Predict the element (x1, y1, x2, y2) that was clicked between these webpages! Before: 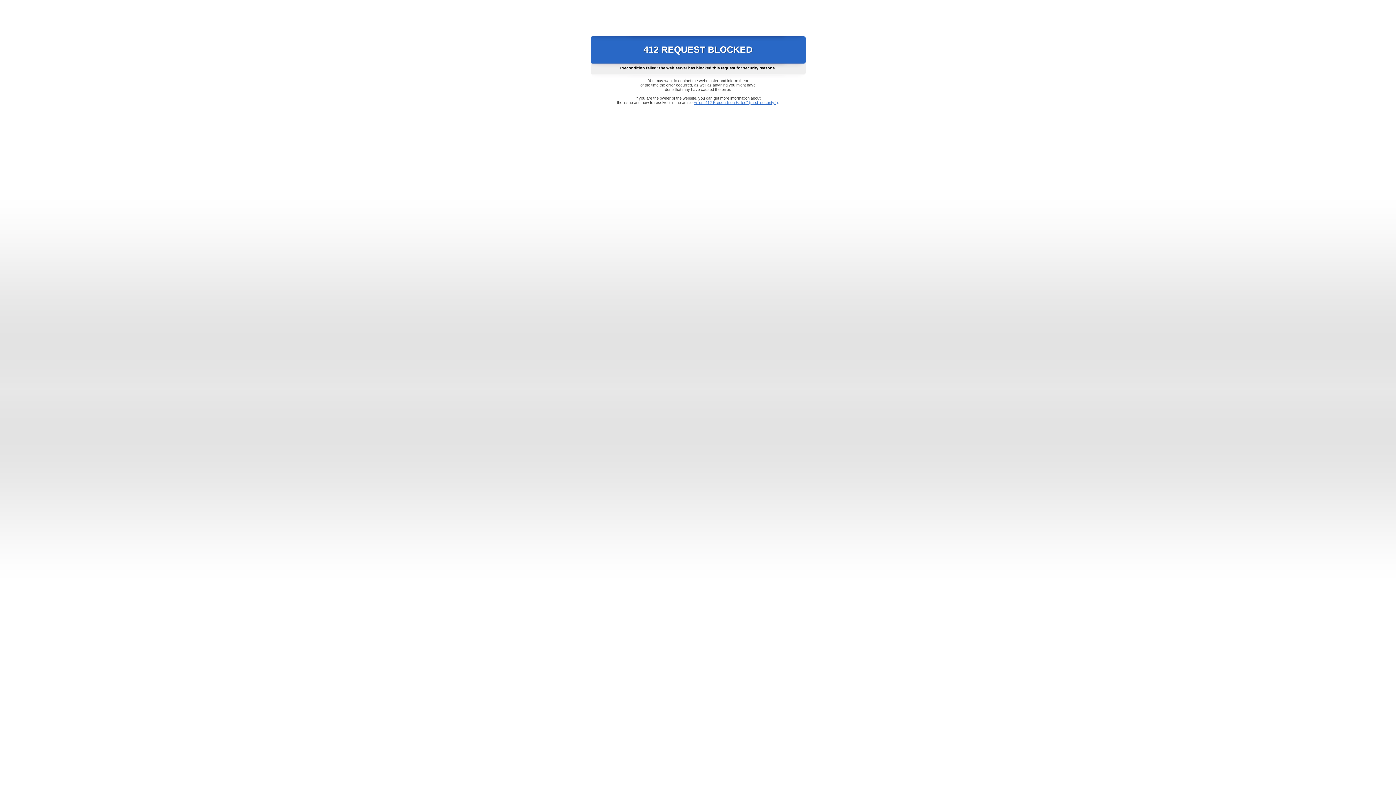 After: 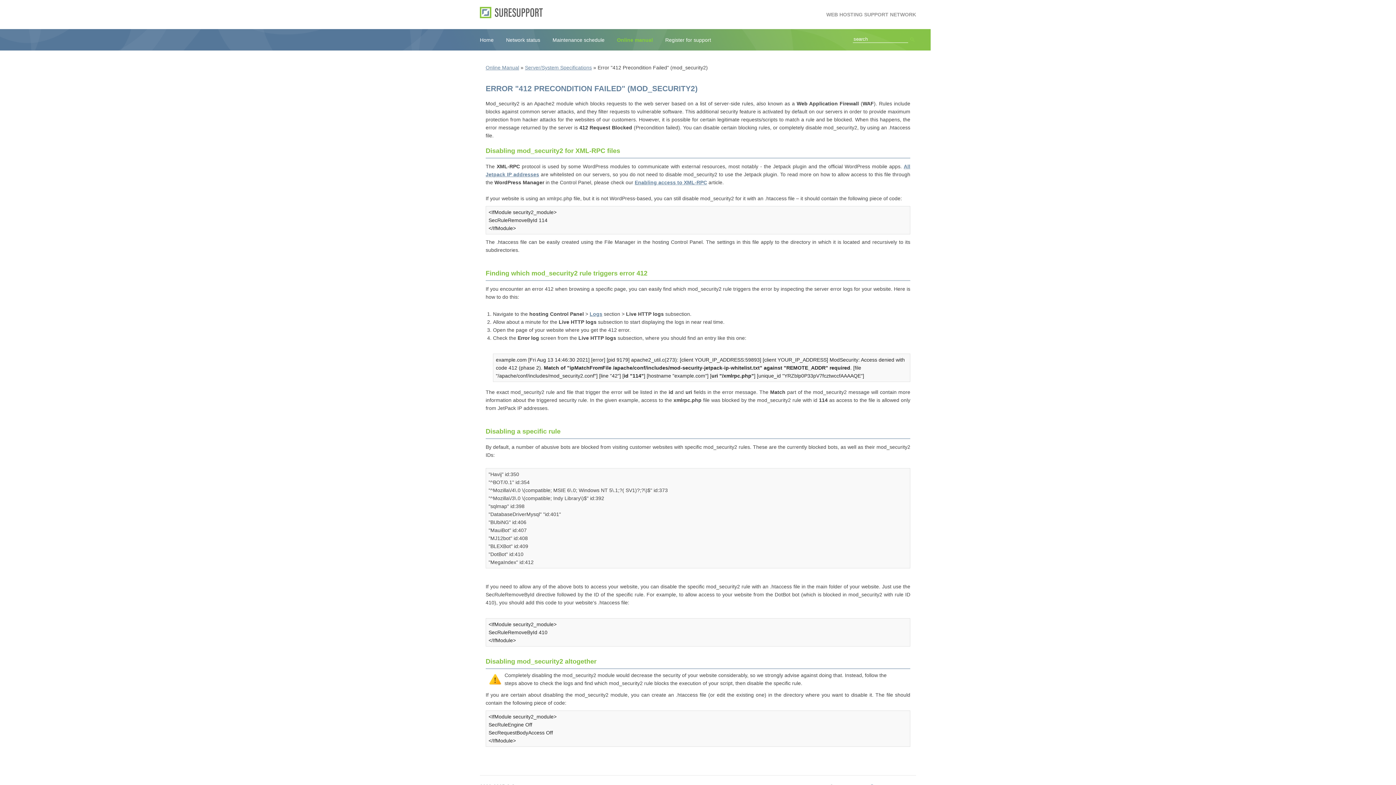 Action: bbox: (693, 100, 778, 104) label: Error "412 Precondition Failed" (mod_security2)